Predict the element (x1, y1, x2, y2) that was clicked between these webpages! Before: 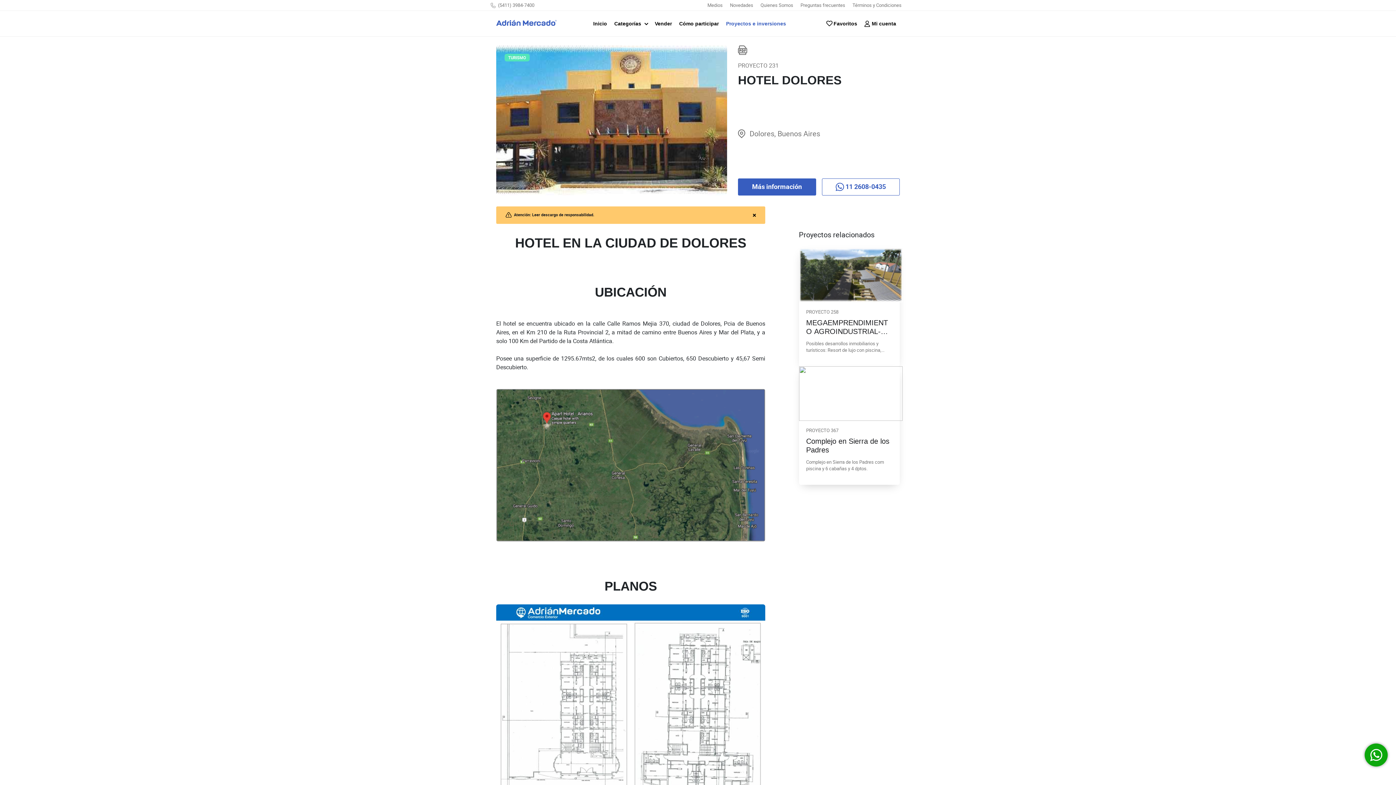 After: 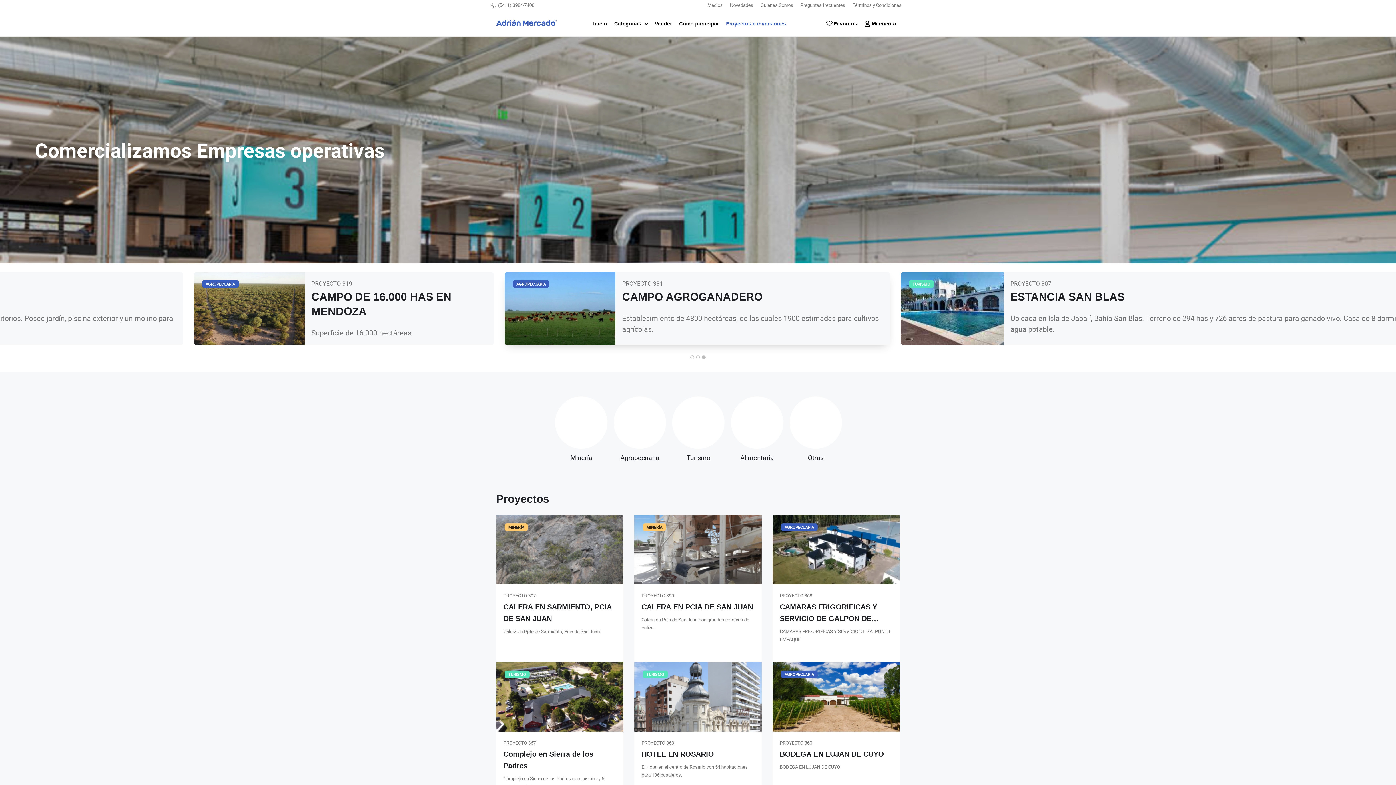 Action: bbox: (726, 16, 786, 30) label: Proyectos e inversiones